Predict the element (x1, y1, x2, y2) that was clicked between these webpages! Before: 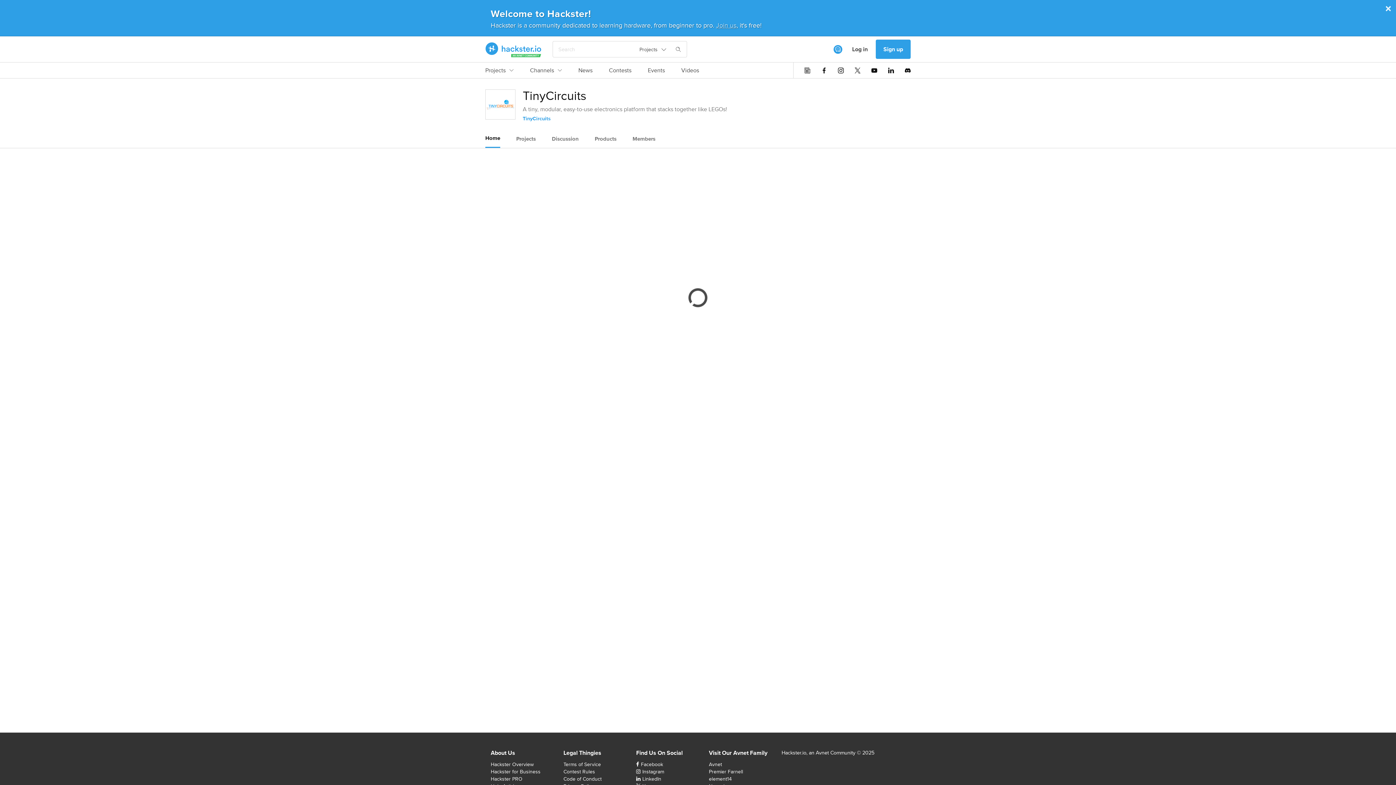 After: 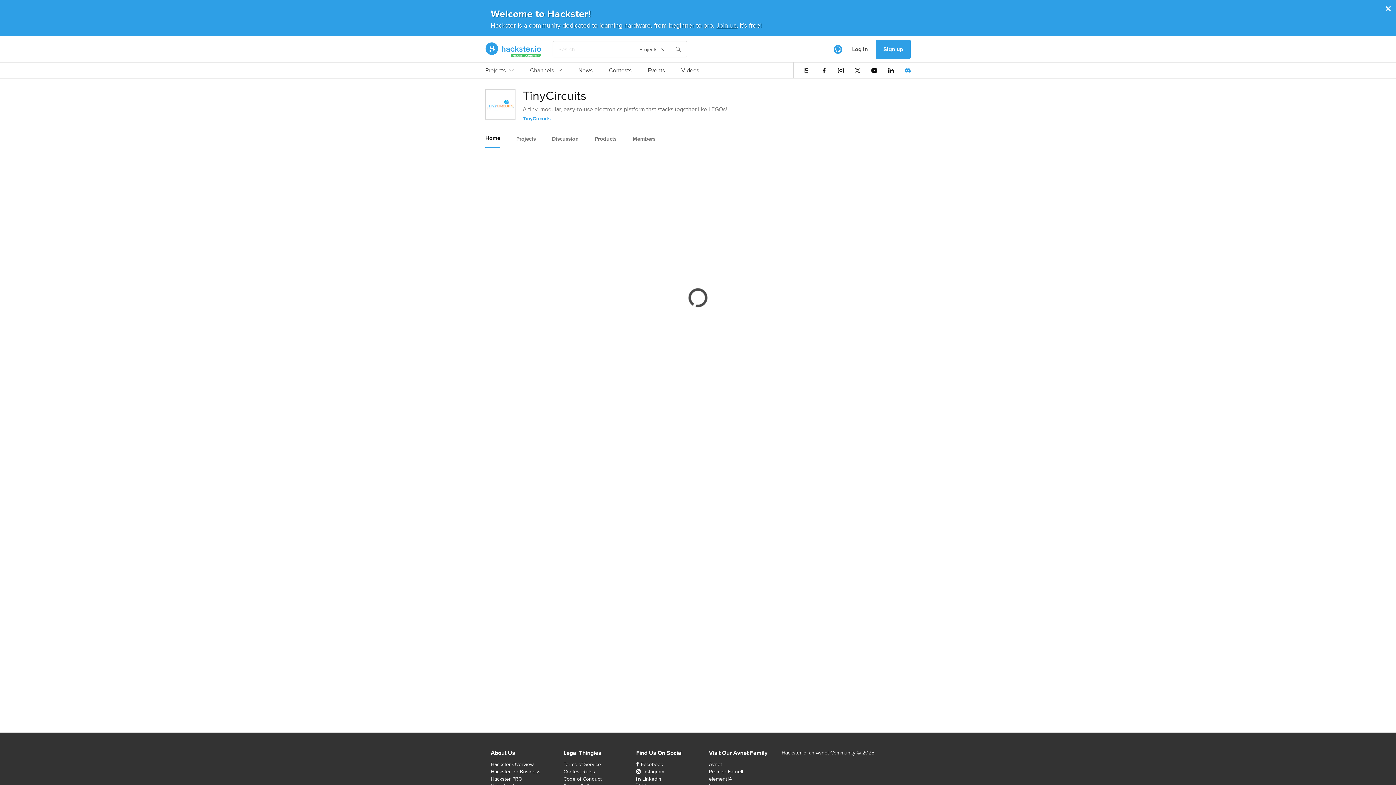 Action: bbox: (905, 67, 910, 73)